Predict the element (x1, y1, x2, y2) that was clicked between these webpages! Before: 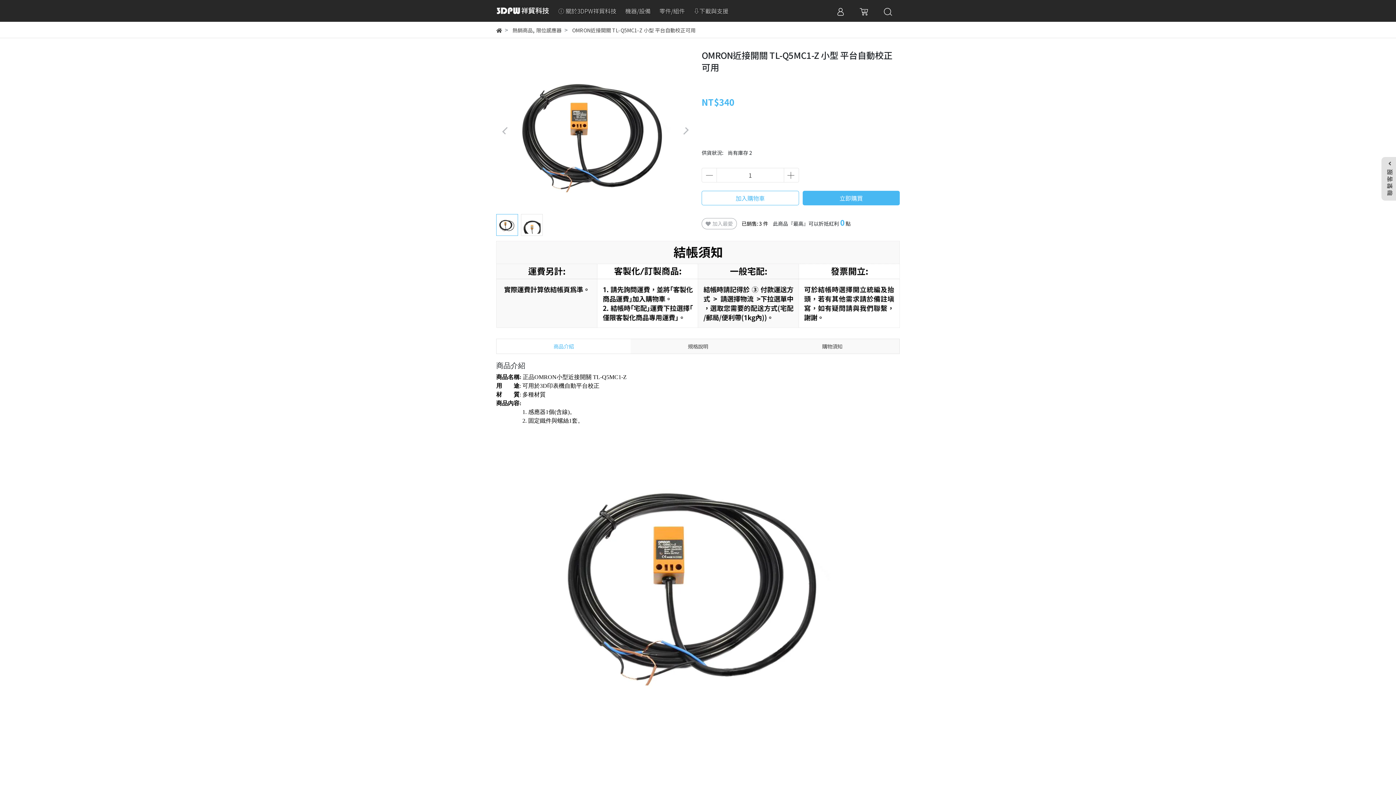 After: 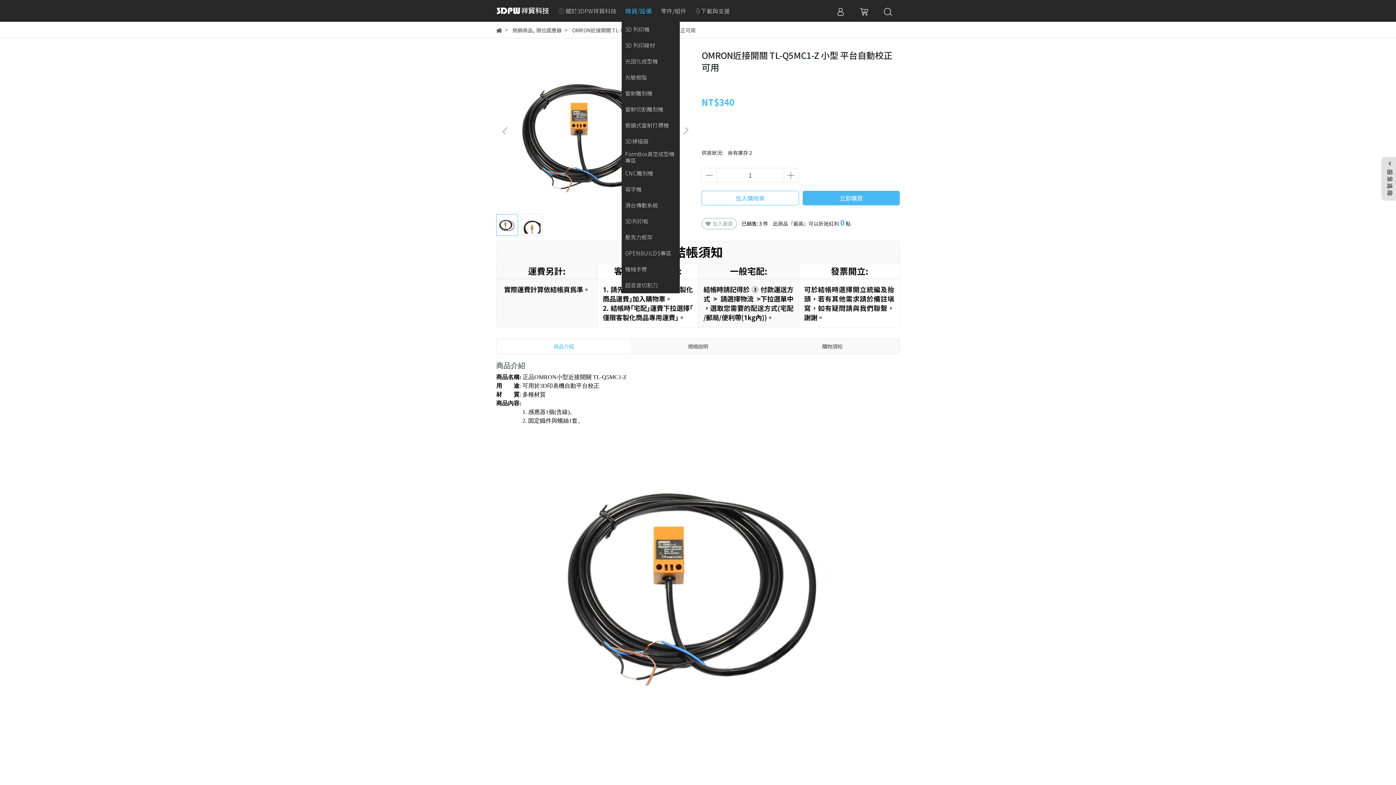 Action: label: 機器/設備 bbox: (621, 0, 654, 21)